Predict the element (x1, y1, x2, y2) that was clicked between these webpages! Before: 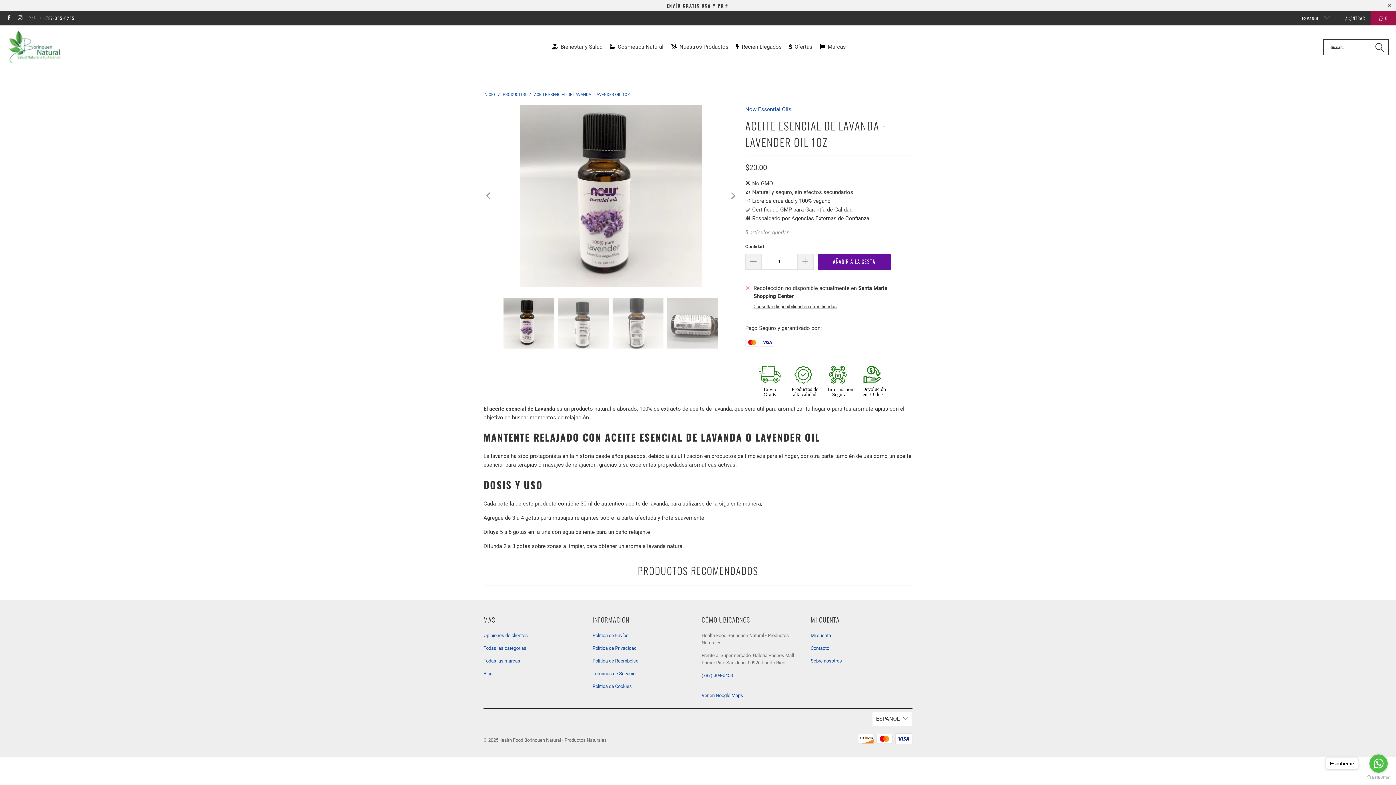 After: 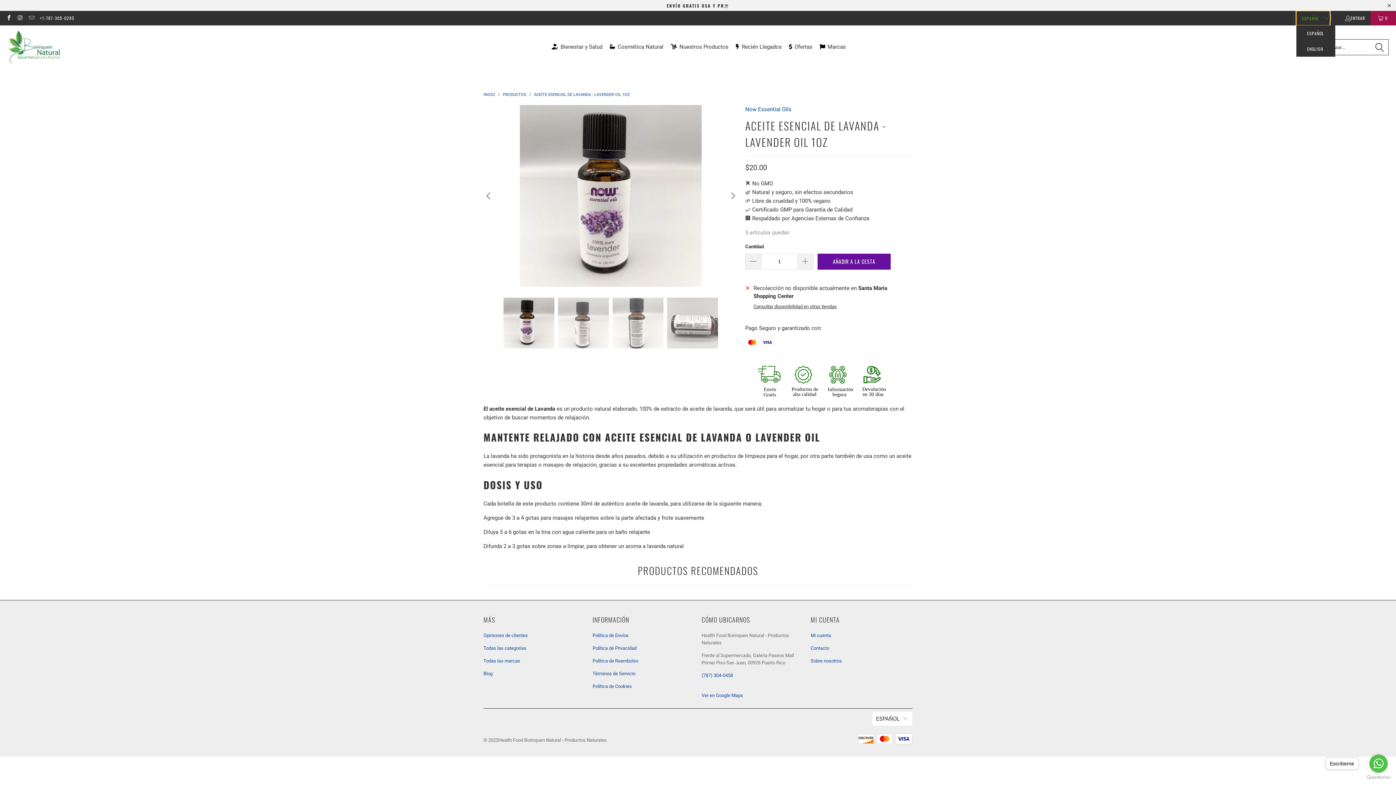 Action: bbox: (1296, 10, 1330, 25) label: ESPAÑOL 